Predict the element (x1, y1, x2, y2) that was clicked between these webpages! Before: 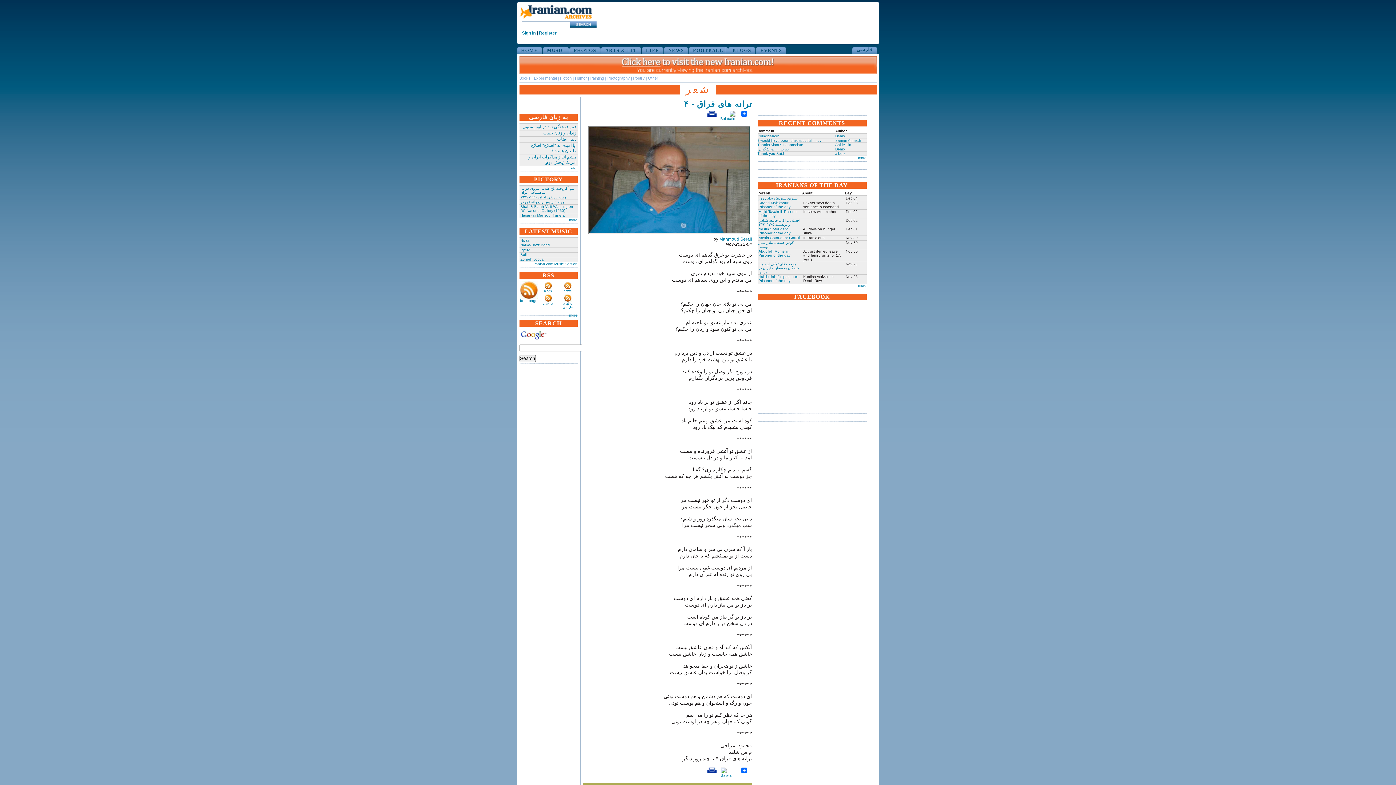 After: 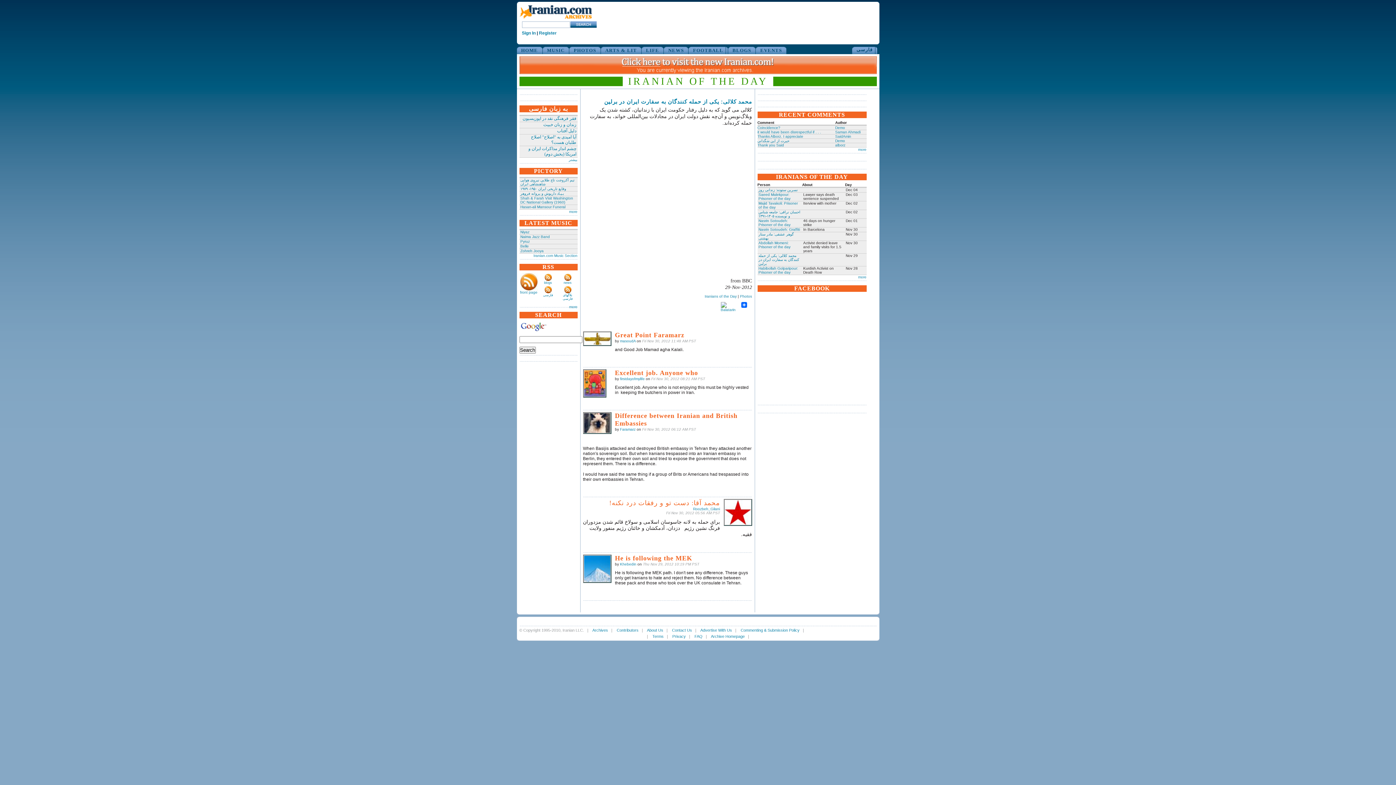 Action: bbox: (758, 262, 799, 274) label: محمد کلالی: یکی از حمله کنندگان به سفارت ایران در برلین